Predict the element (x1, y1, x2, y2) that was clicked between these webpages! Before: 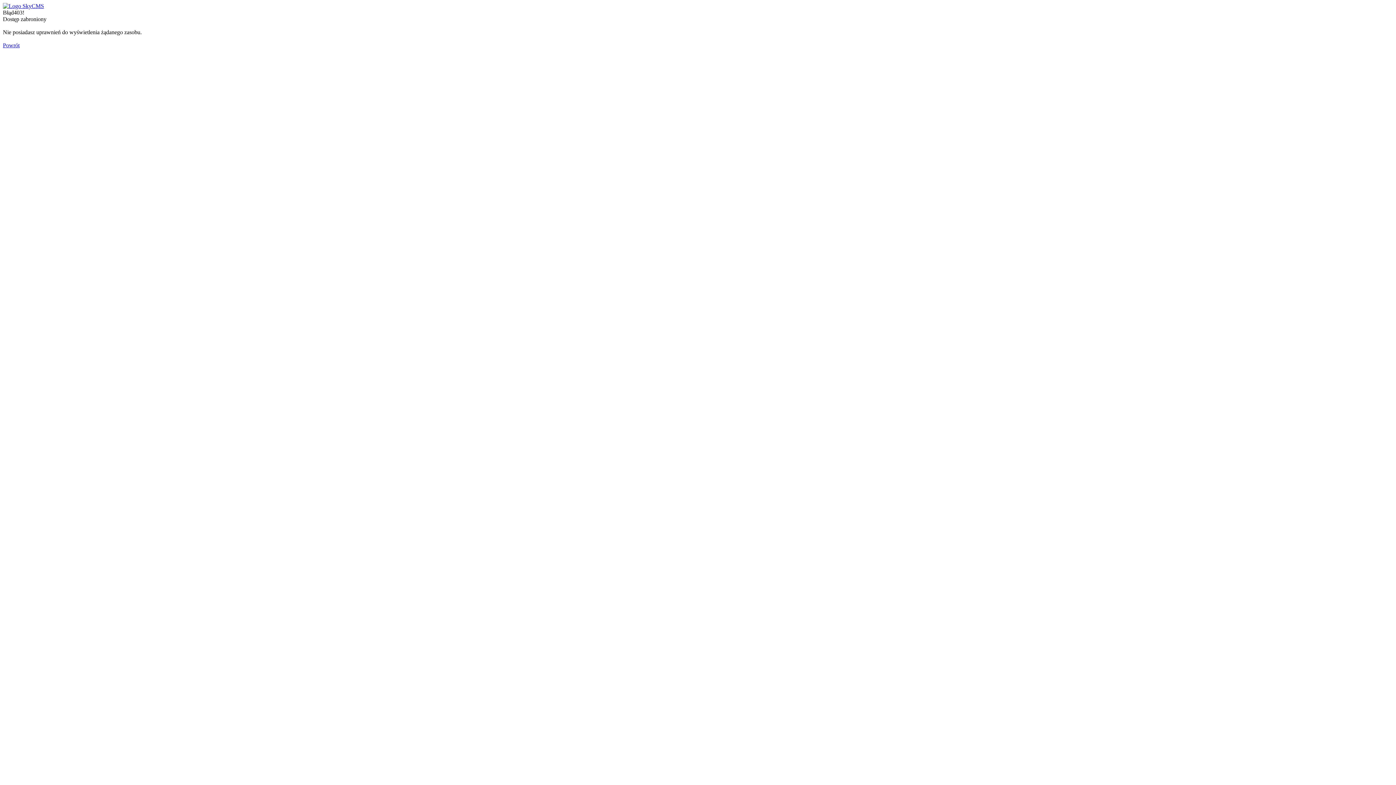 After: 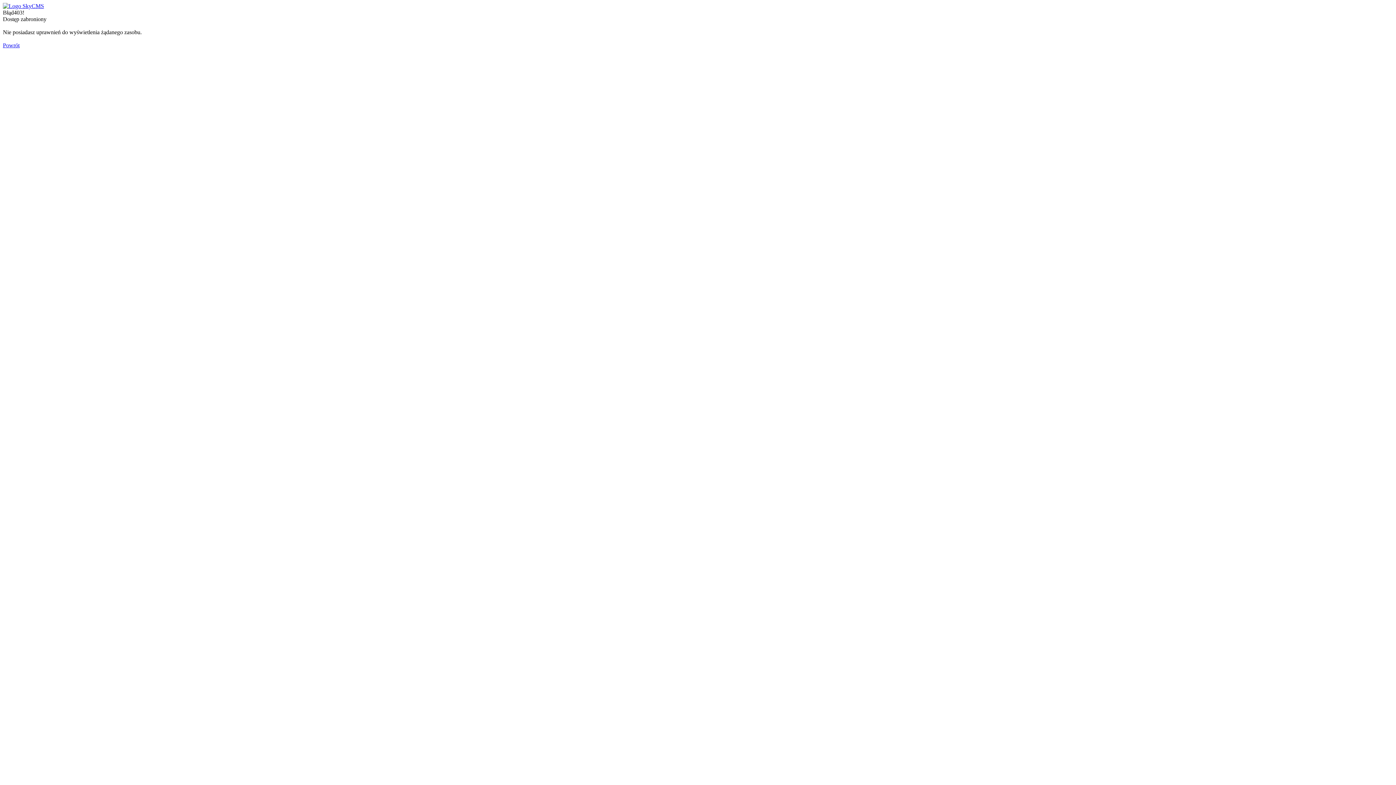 Action: label: Powrót bbox: (2, 42, 19, 48)